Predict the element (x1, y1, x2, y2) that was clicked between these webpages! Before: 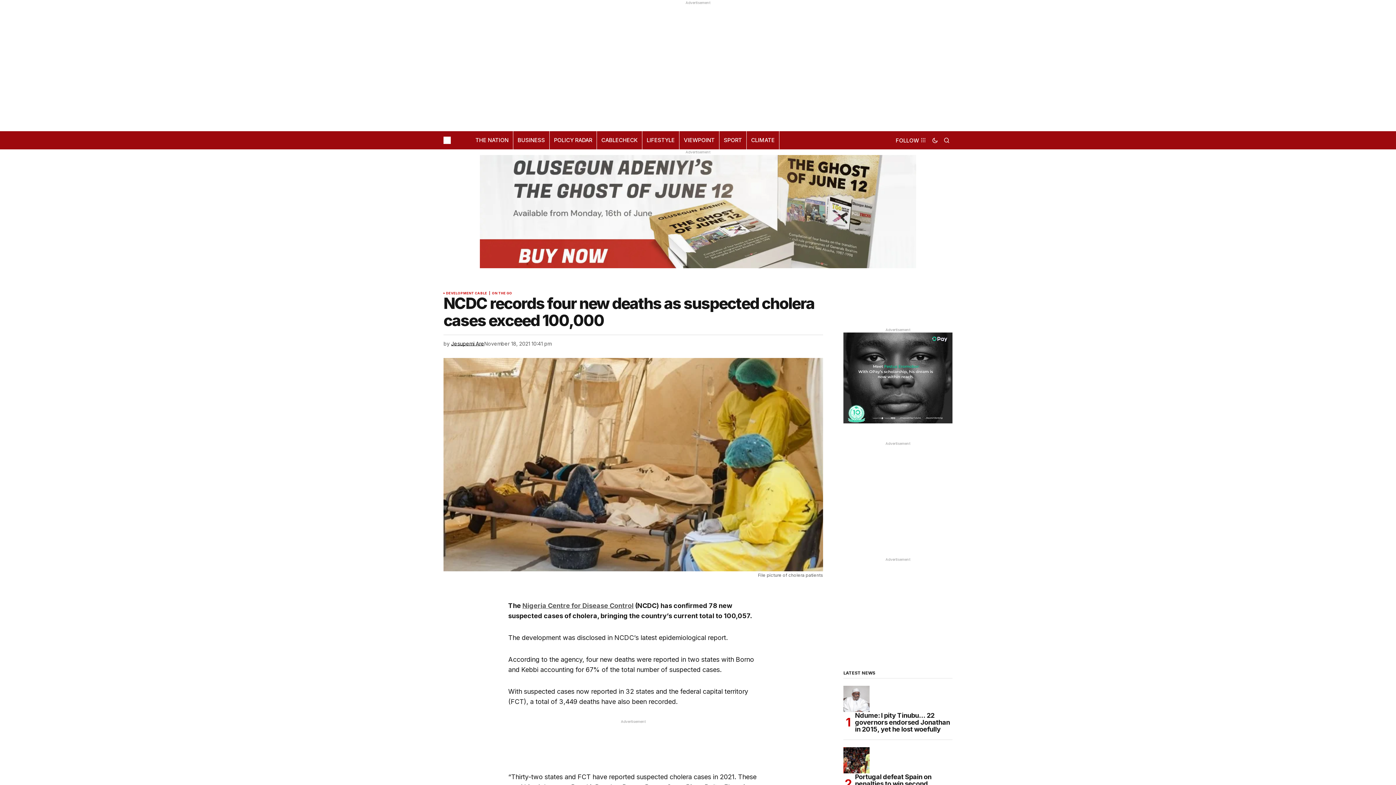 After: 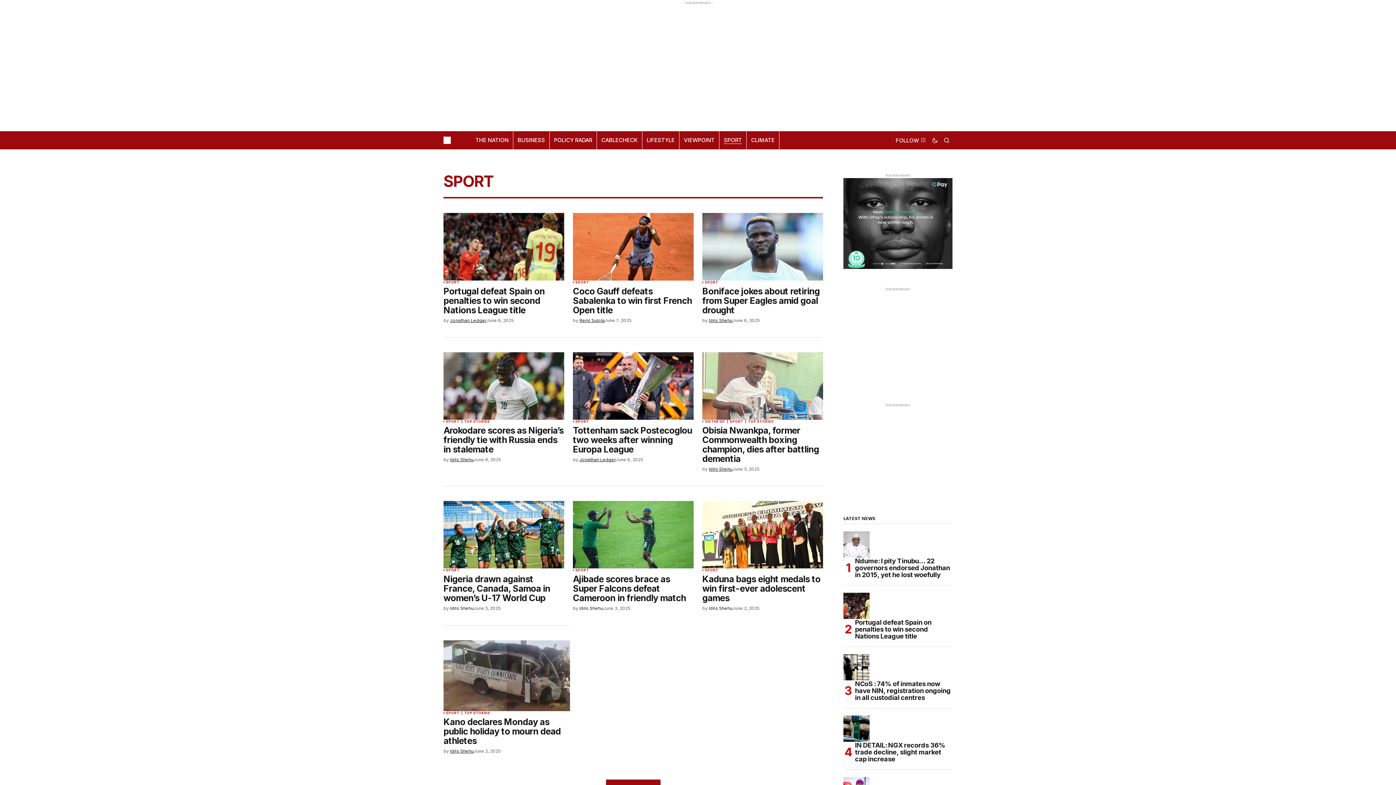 Action: label: SPORT bbox: (719, 131, 746, 149)